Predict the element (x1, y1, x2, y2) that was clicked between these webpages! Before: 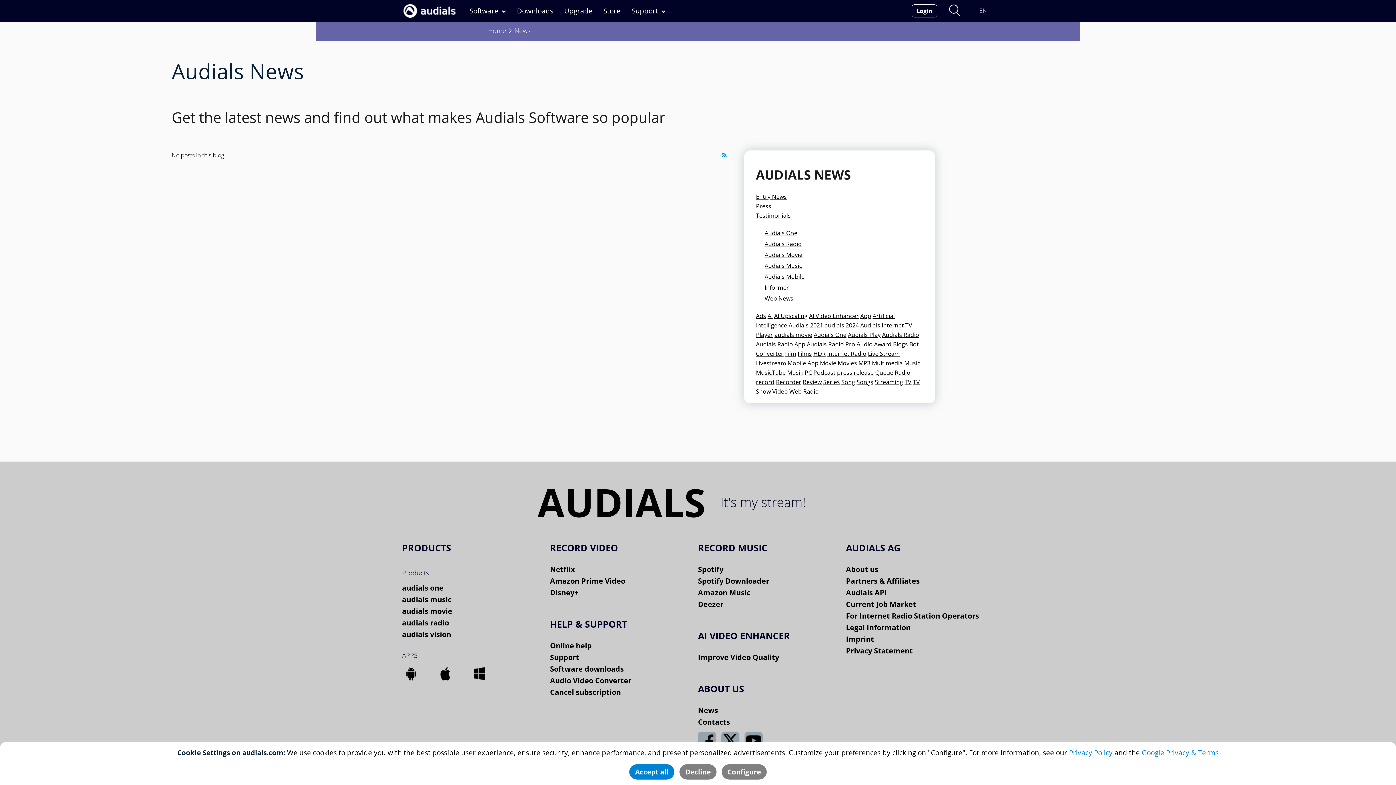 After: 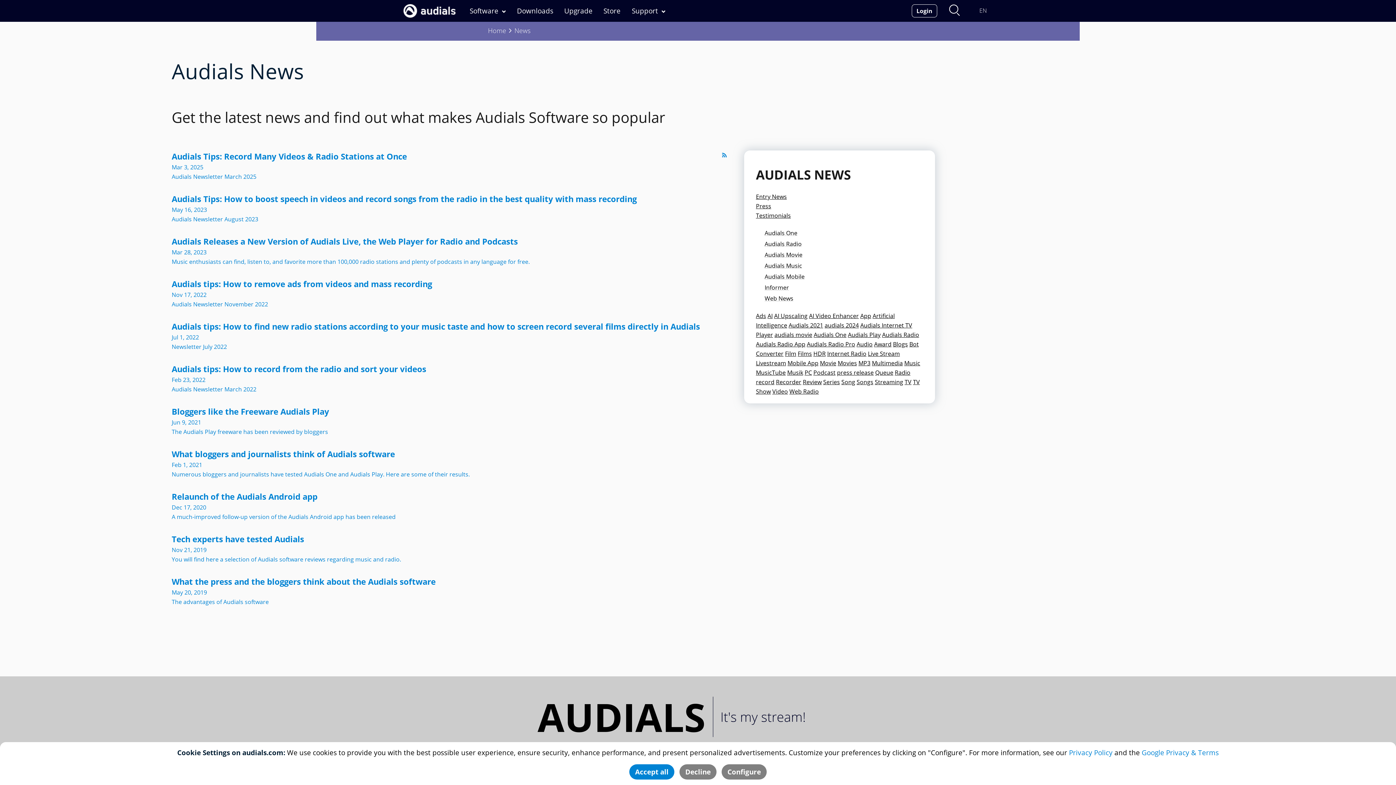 Action: bbox: (895, 368, 910, 376) label: Radio